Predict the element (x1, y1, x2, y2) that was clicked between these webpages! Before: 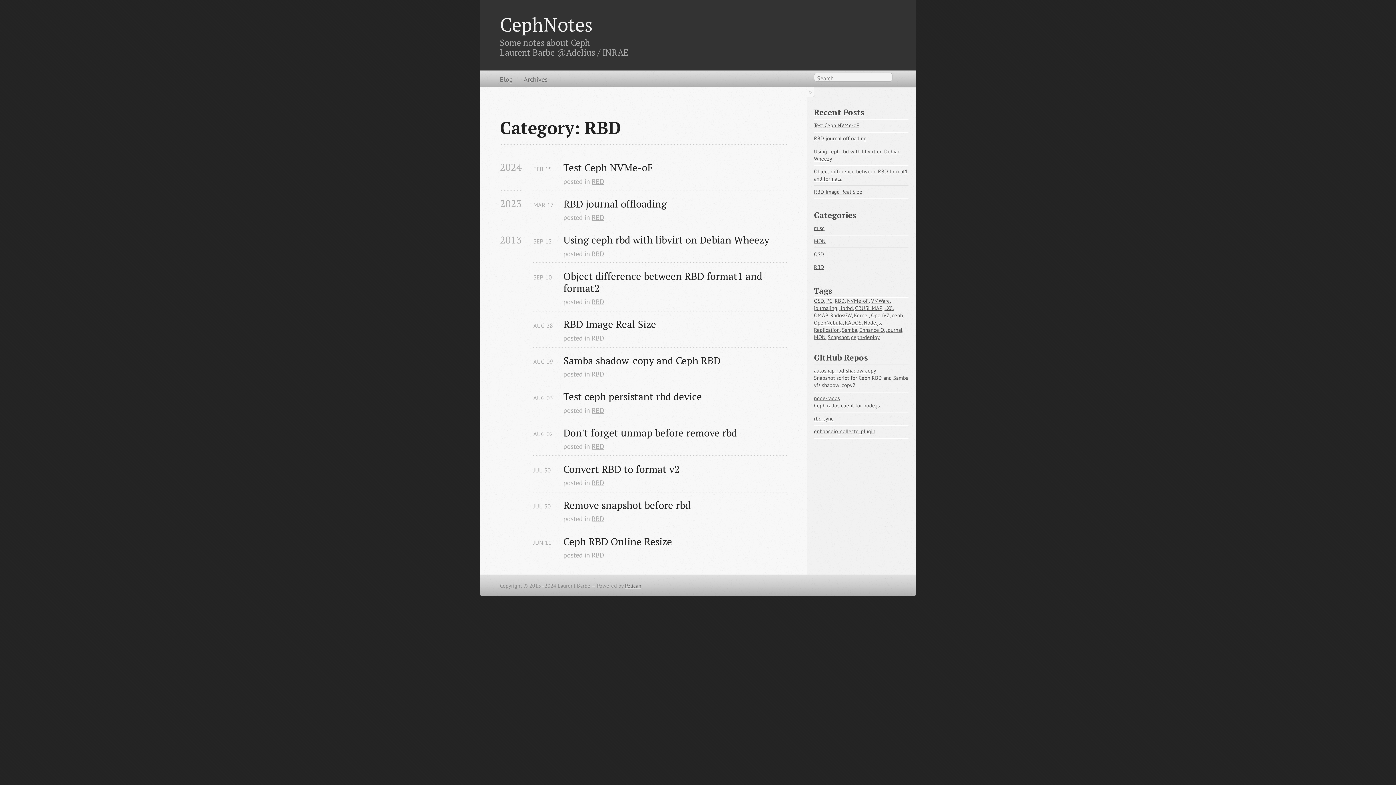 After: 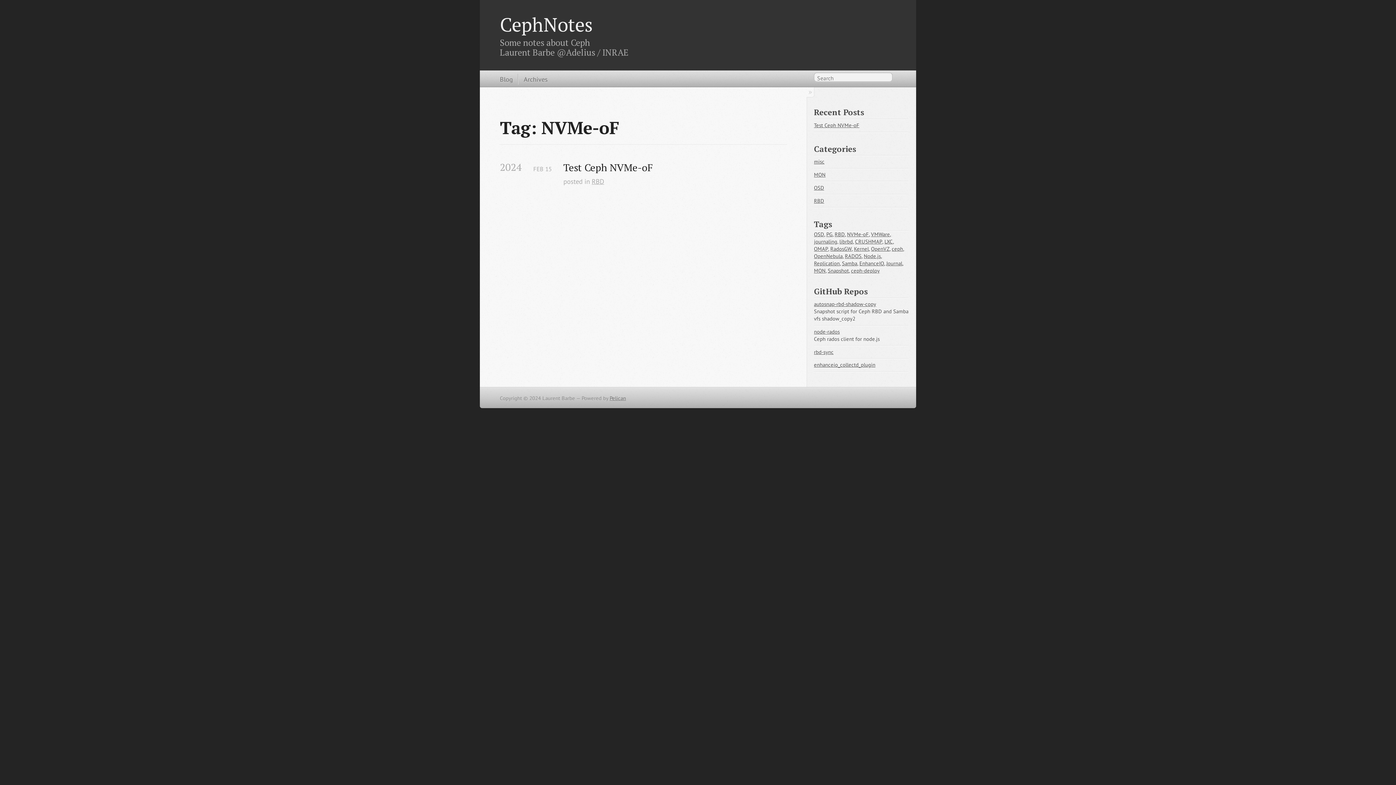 Action: bbox: (847, 297, 869, 304) label: NVMe-oF